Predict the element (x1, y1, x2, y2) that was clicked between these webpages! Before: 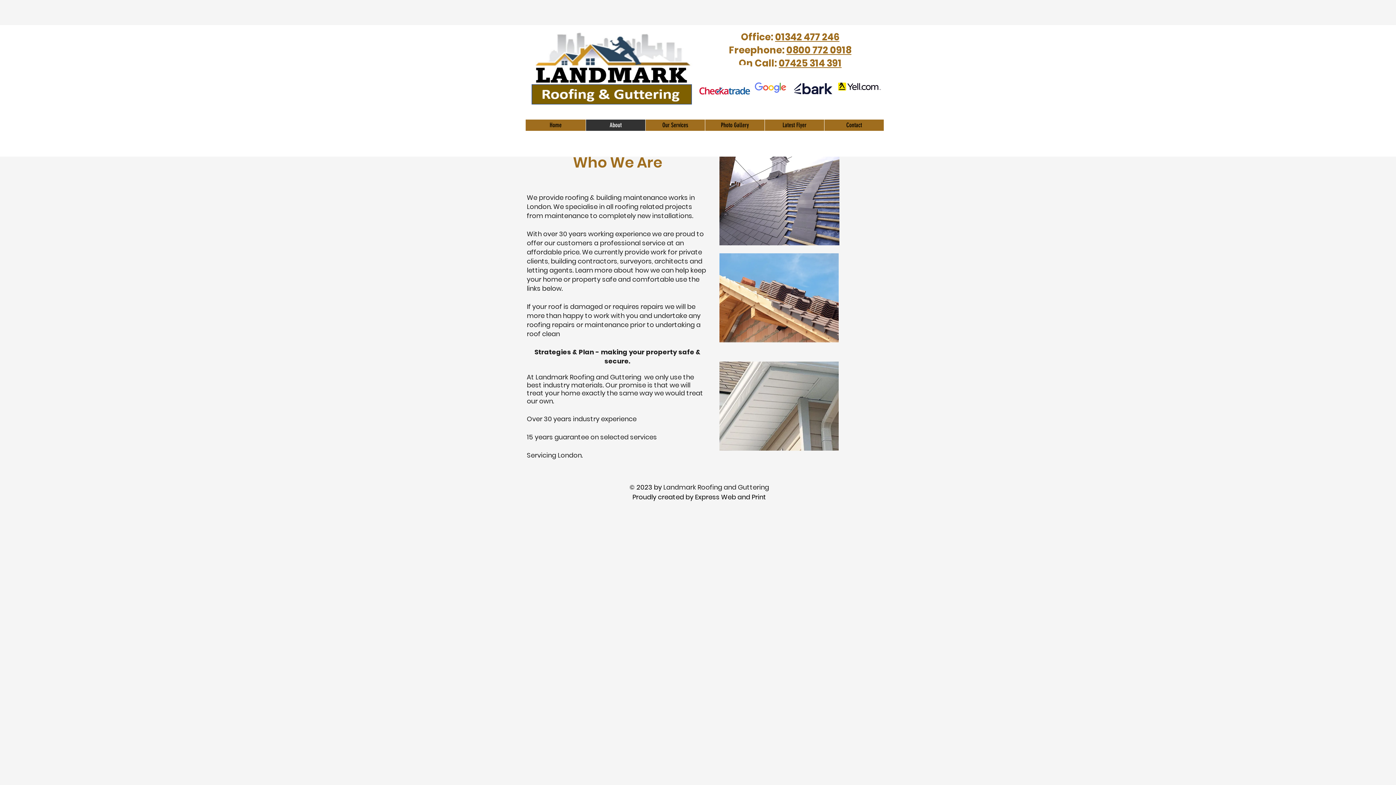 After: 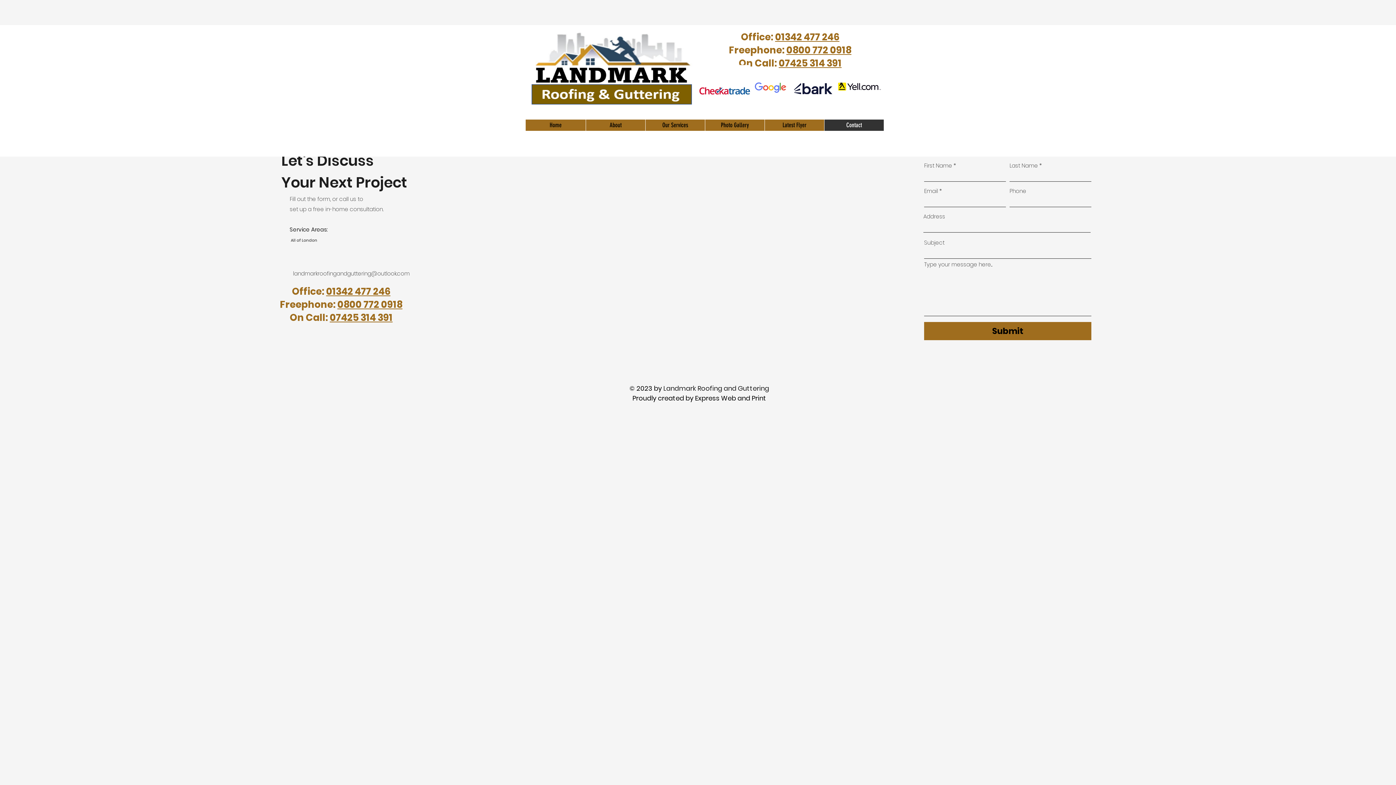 Action: bbox: (824, 119, 884, 130) label: Contact